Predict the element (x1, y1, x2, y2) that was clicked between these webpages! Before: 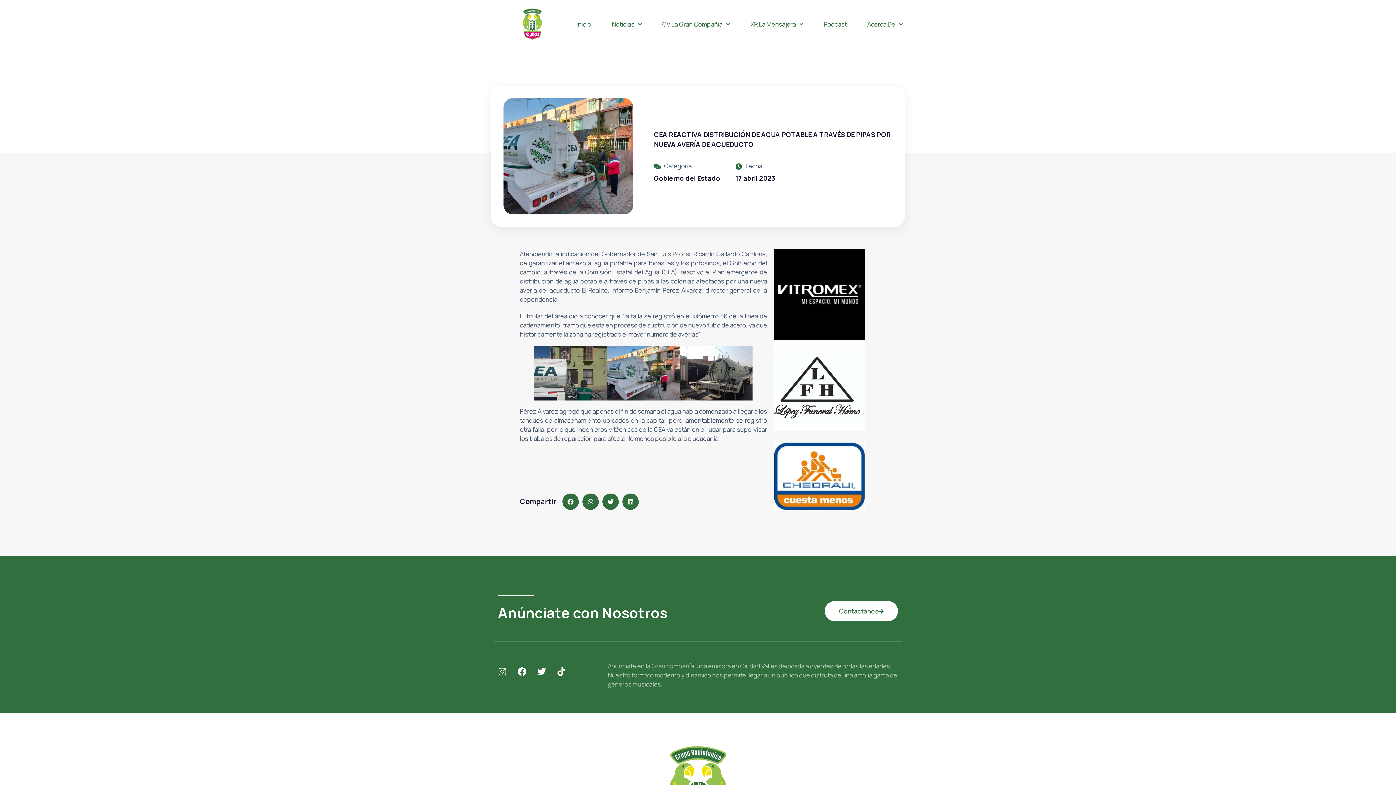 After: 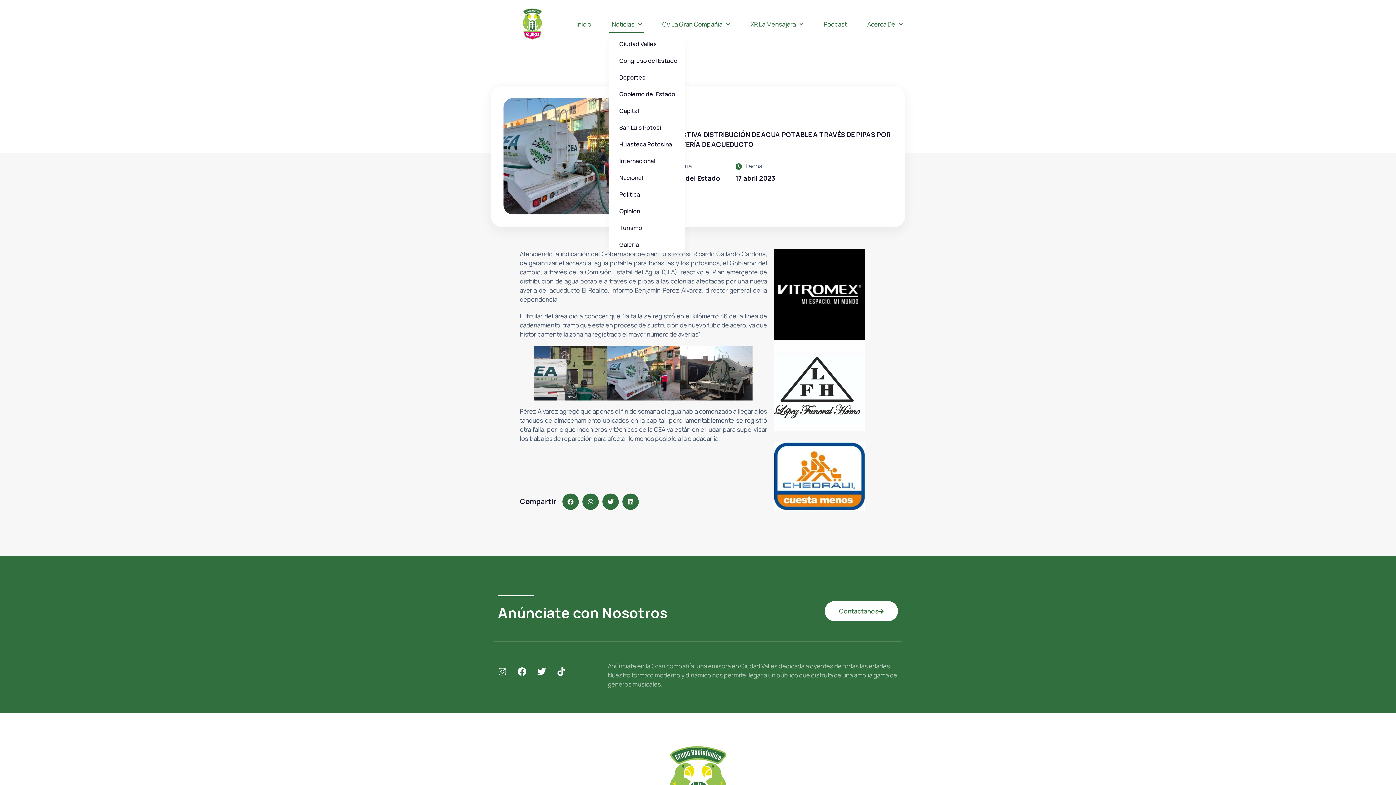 Action: label: Noticias bbox: (609, 15, 644, 32)